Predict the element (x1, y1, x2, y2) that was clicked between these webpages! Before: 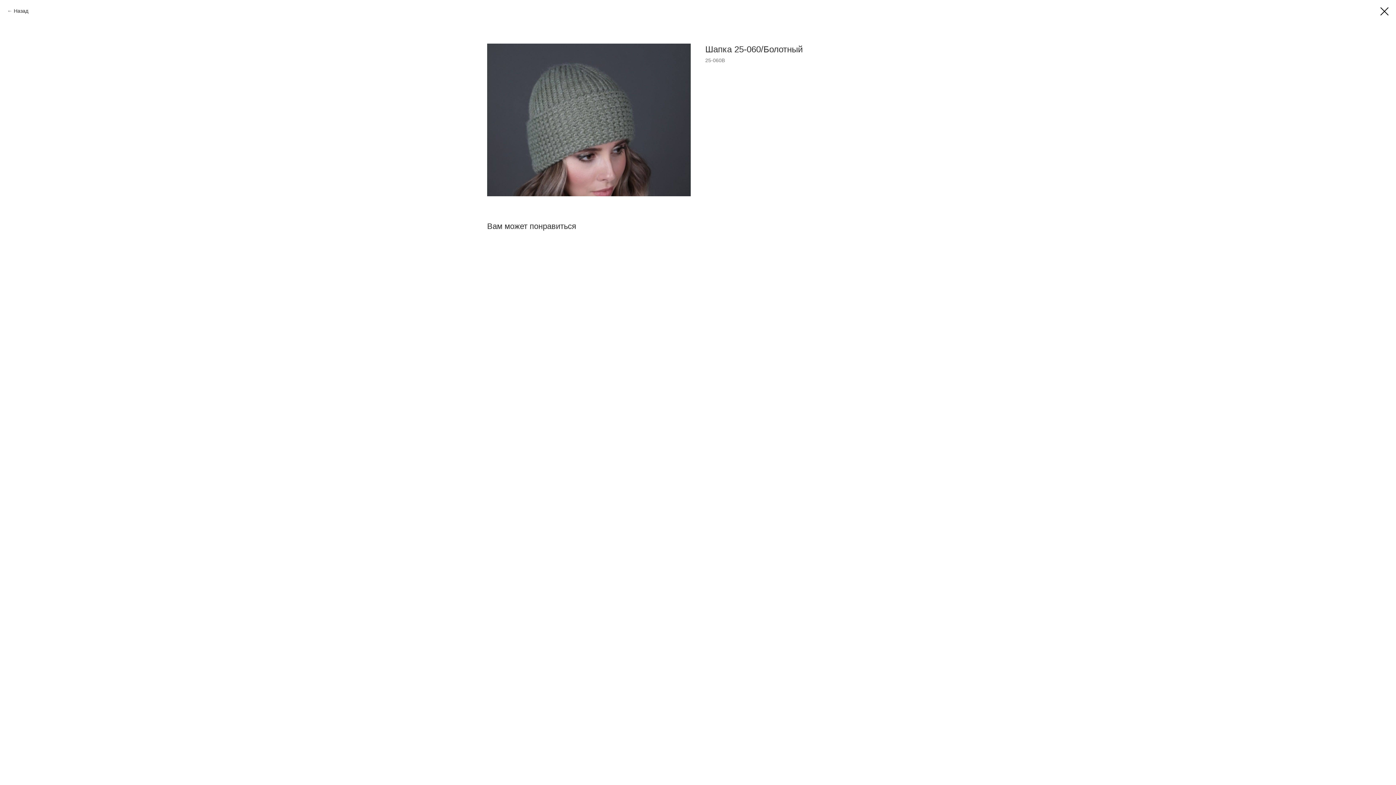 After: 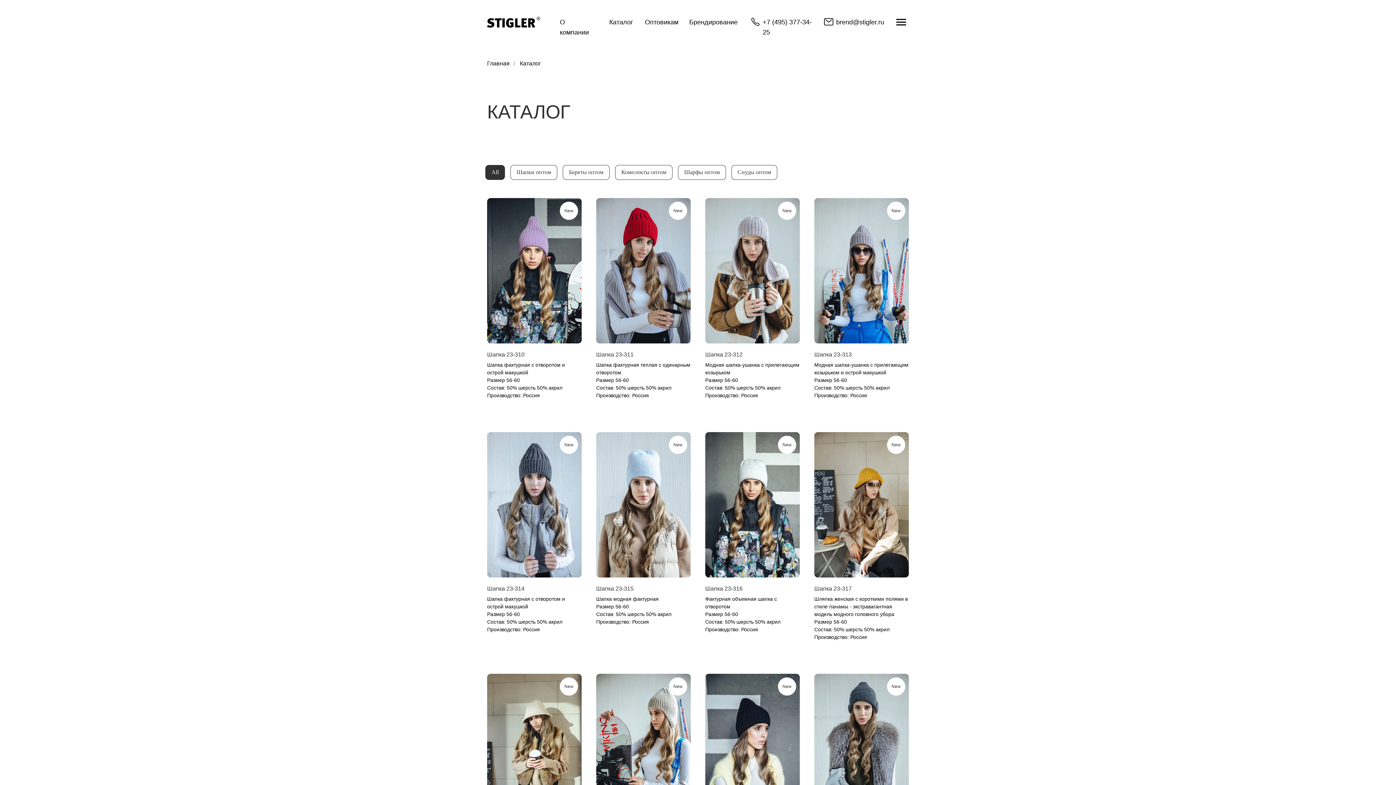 Action: bbox: (7, 7, 28, 14) label: Назад